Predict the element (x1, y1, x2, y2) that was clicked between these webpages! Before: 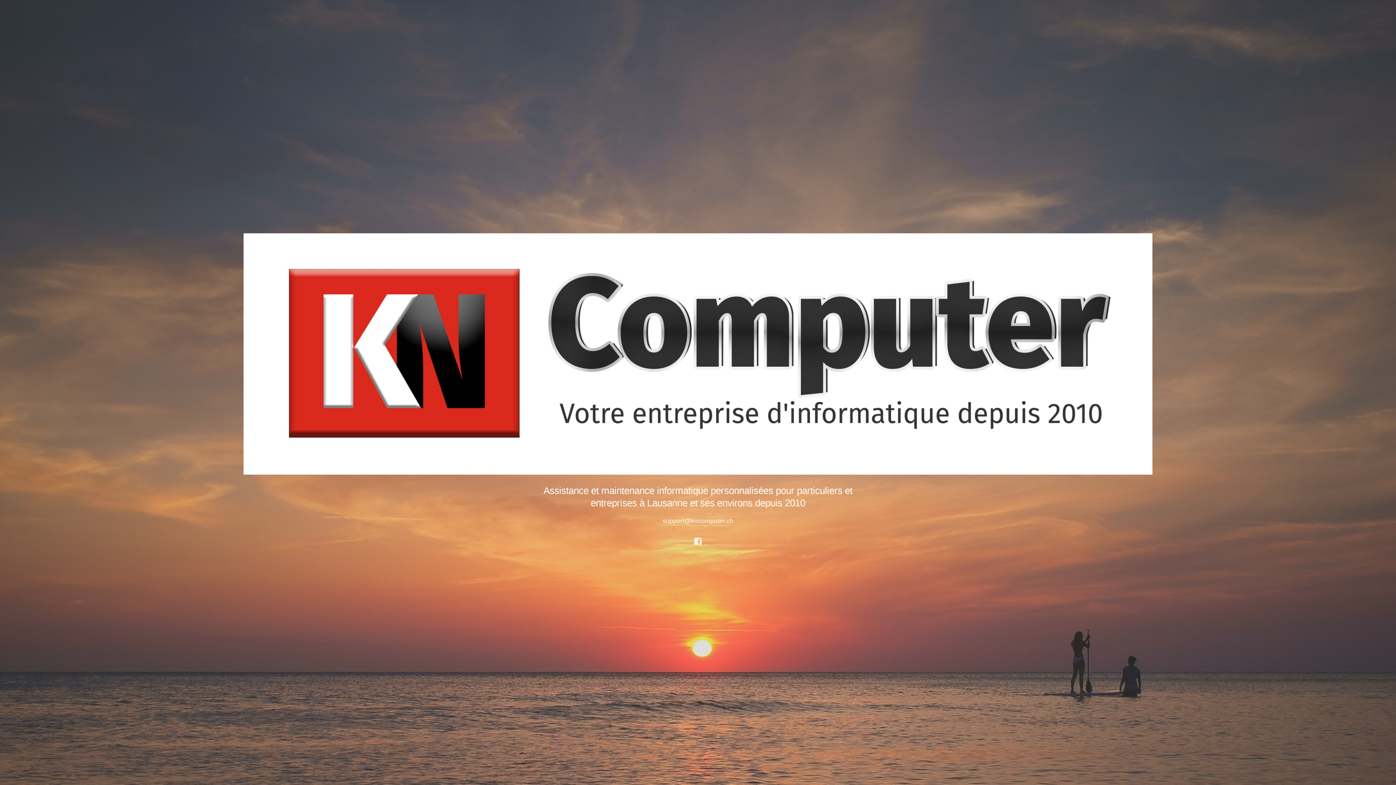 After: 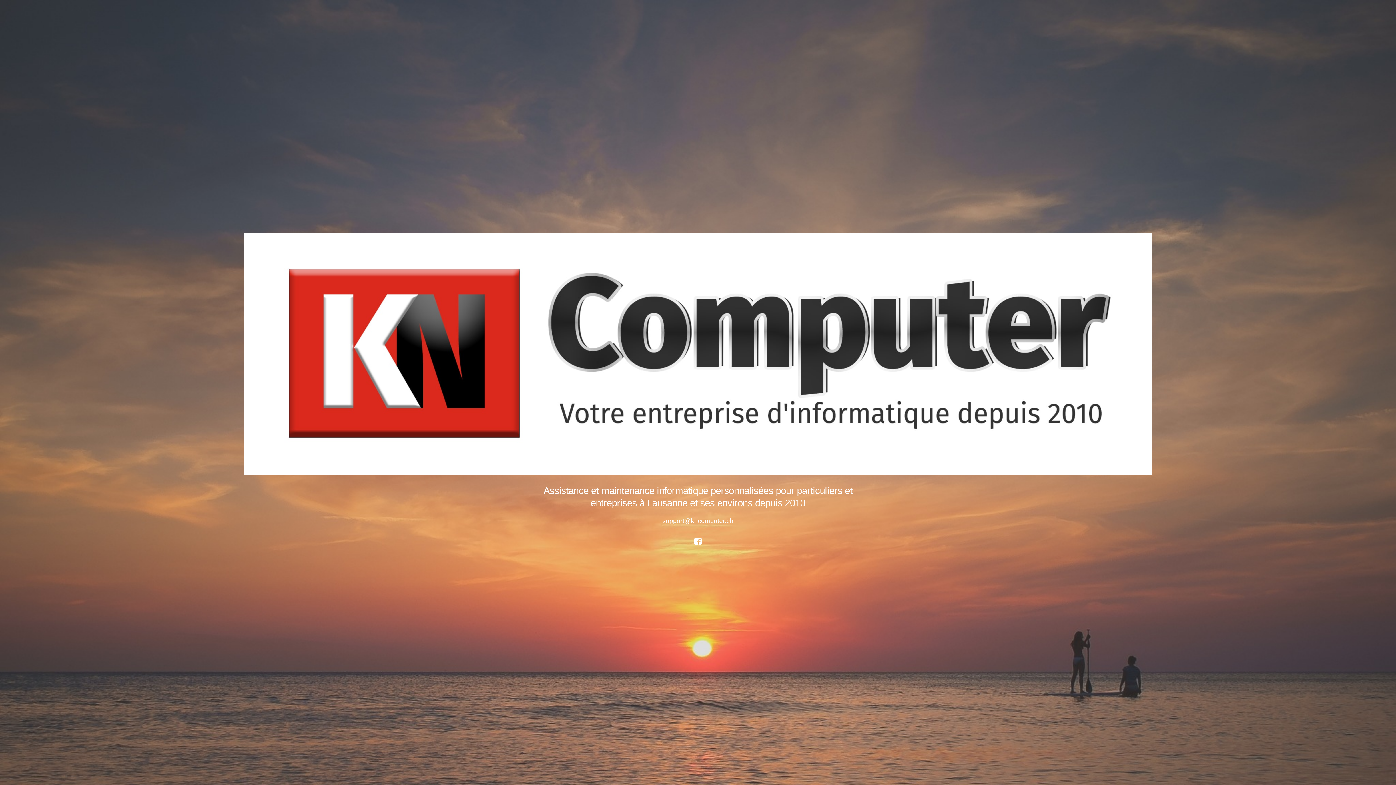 Action: bbox: (692, 537, 703, 545)